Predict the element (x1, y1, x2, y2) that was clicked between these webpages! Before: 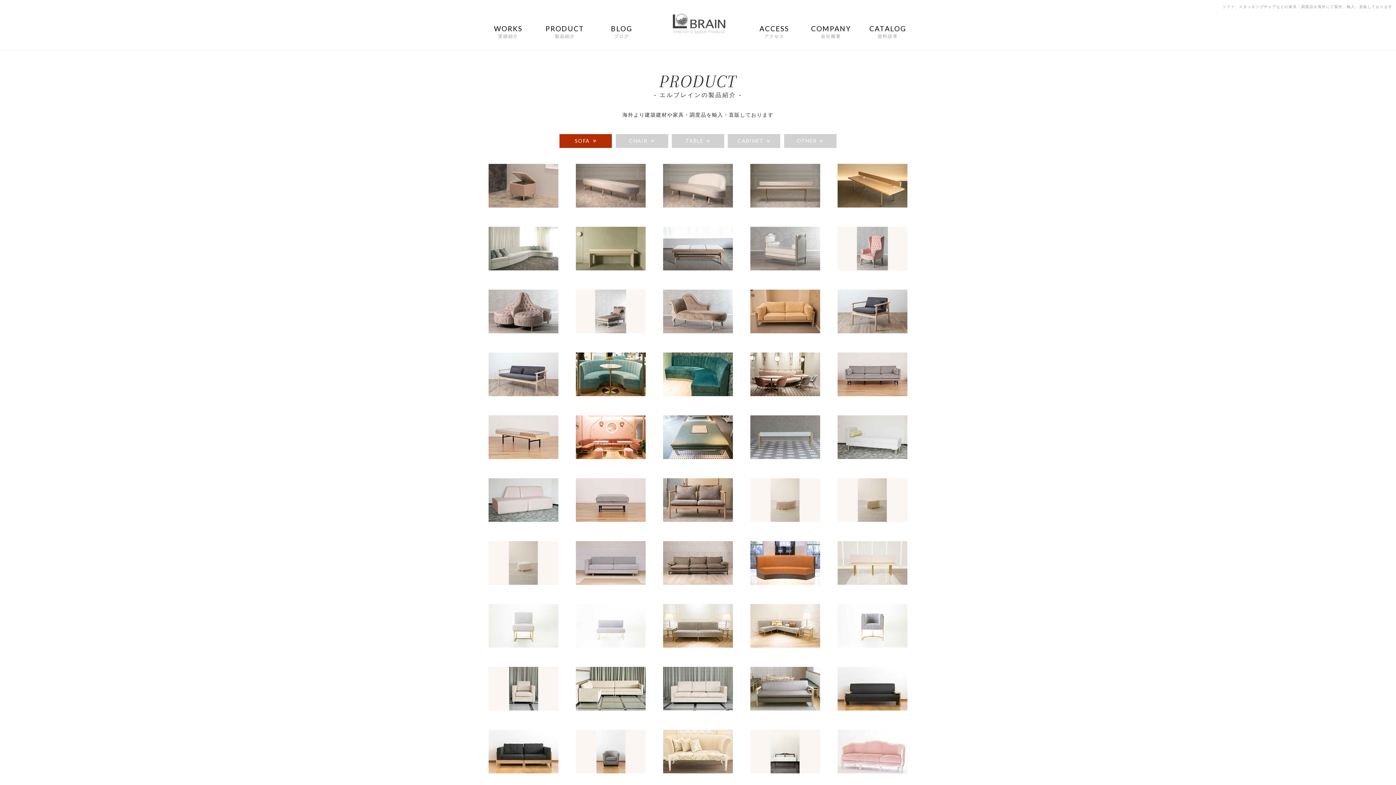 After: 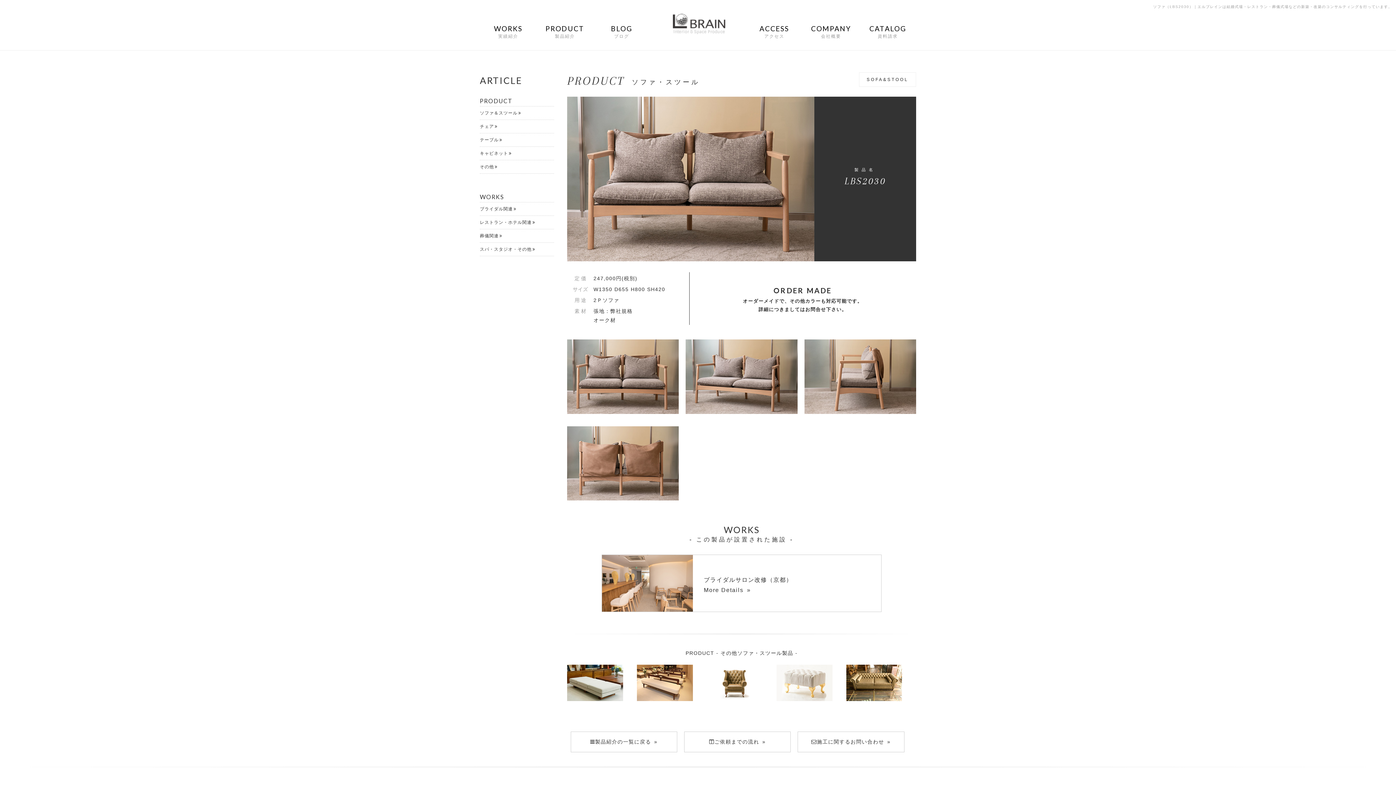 Action: label: ソファ＆スツール

More Details » bbox: (663, 516, 733, 522)